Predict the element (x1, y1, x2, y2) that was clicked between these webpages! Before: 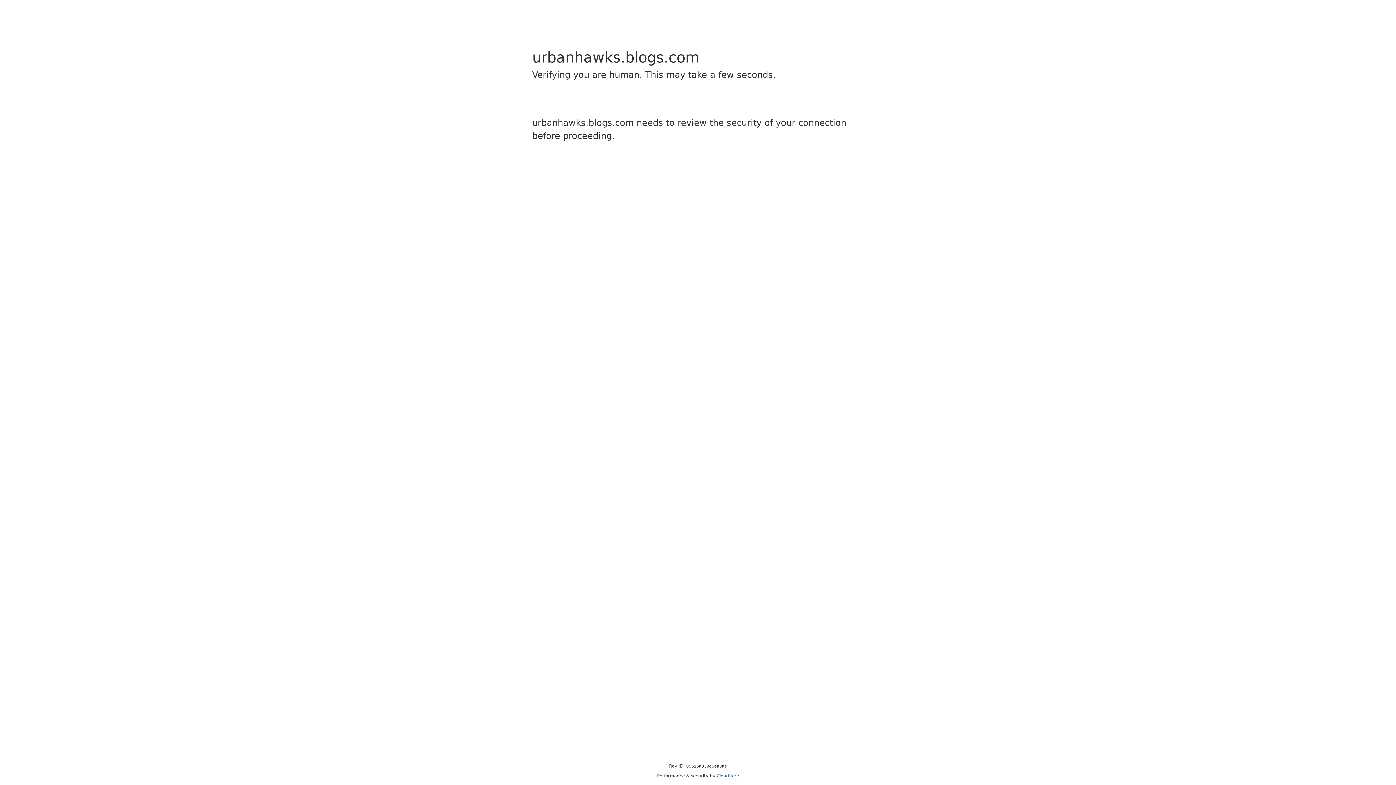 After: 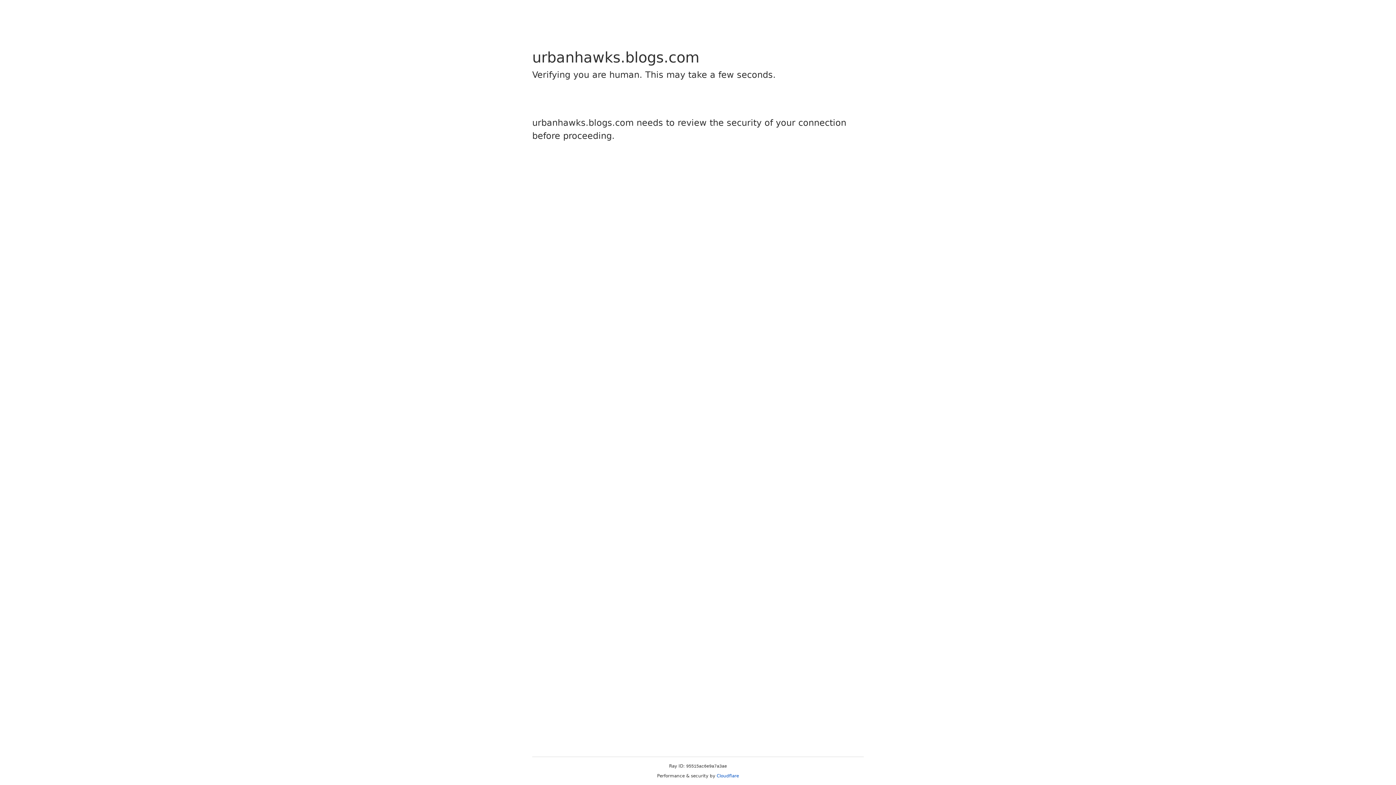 Action: label: Cloudflare bbox: (716, 773, 739, 778)